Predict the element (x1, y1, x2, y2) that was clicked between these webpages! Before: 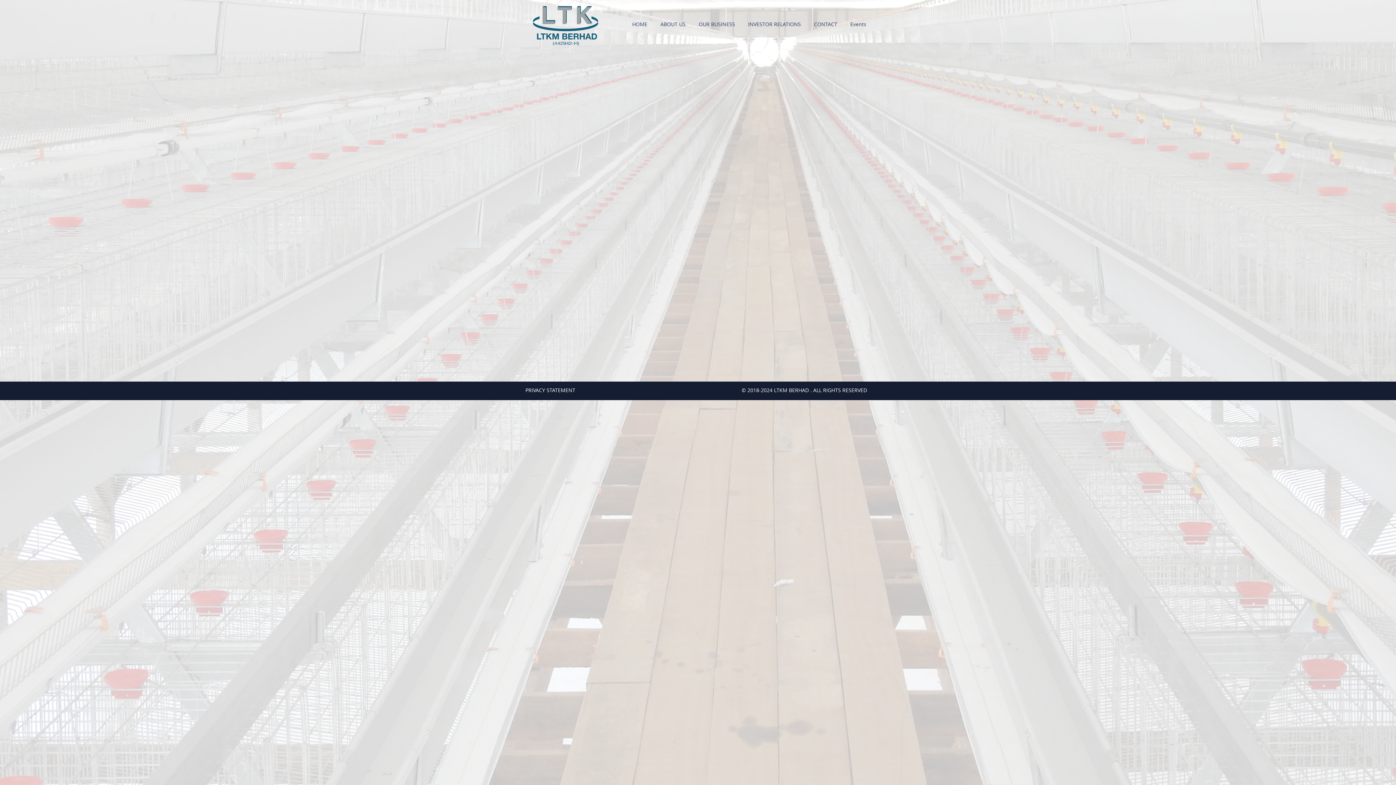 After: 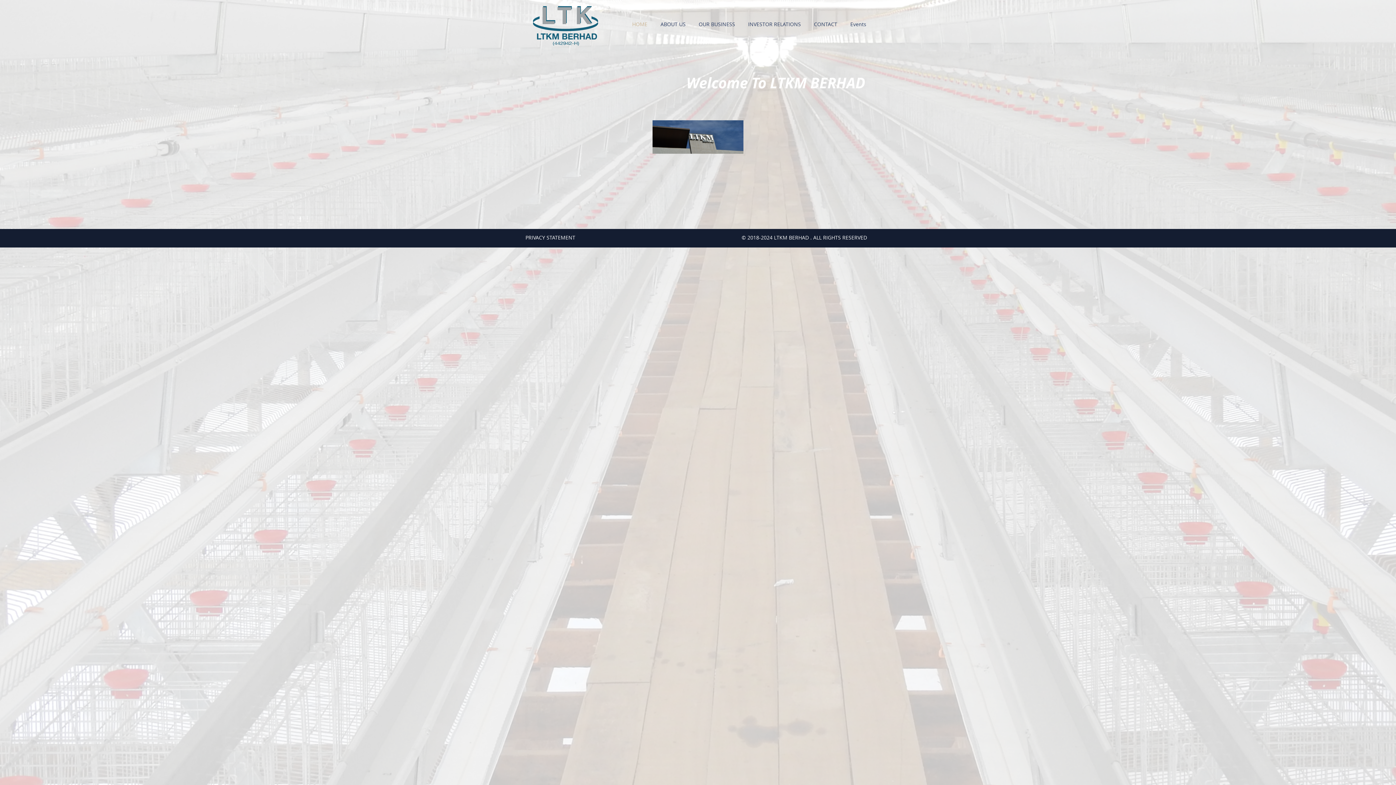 Action: label: HOME bbox: (626, 18, 655, 29)